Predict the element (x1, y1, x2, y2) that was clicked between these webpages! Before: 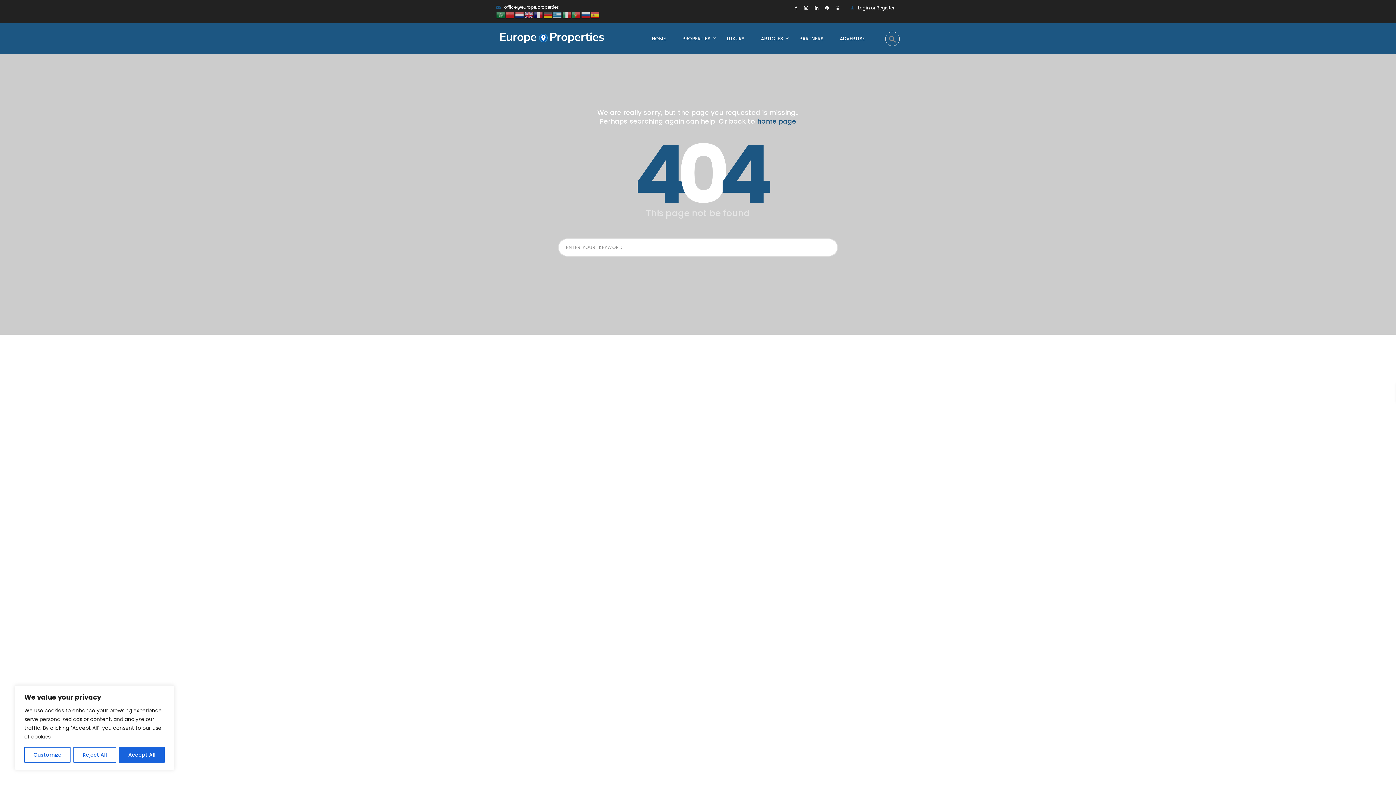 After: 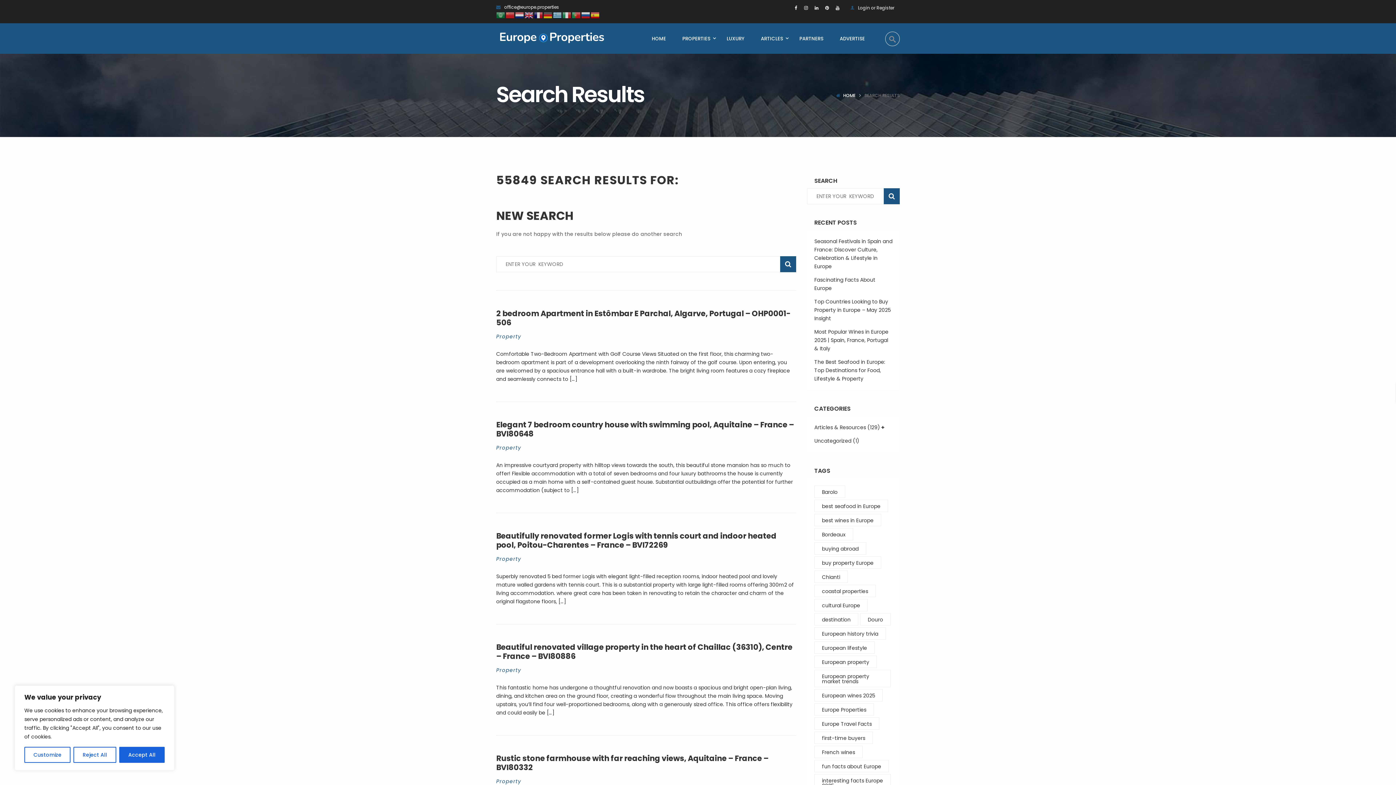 Action: bbox: (818, 238, 834, 254)